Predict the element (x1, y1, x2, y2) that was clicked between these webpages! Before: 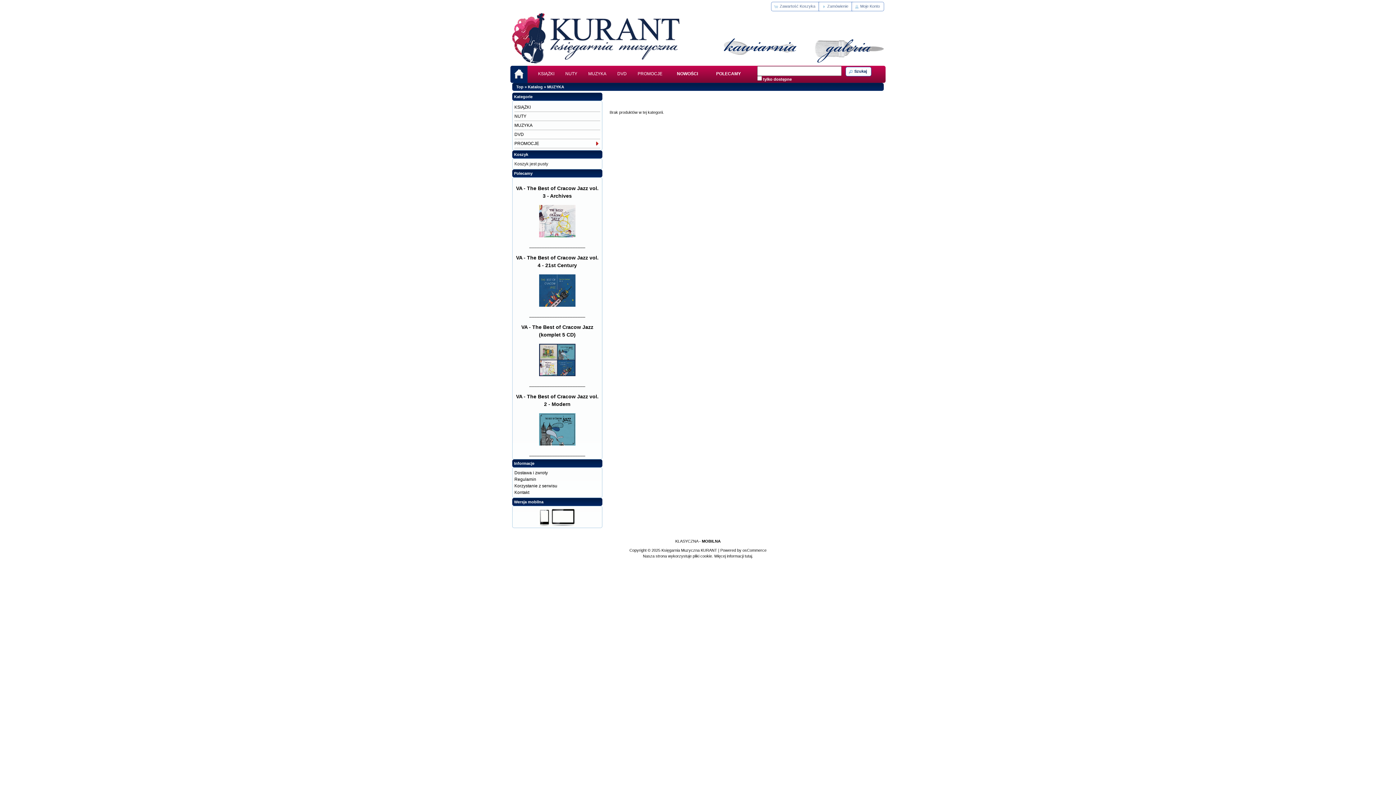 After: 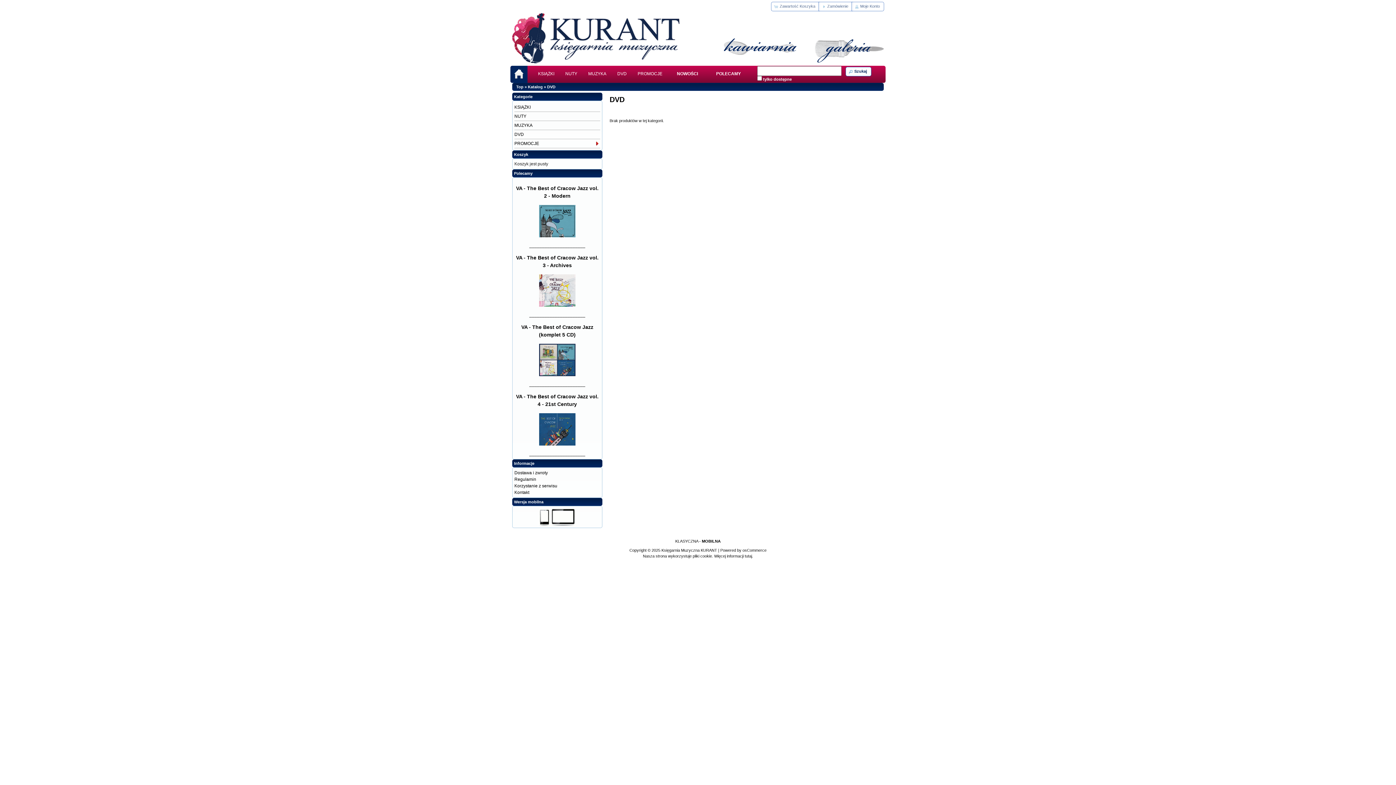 Action: label: DVD bbox: (612, 65, 632, 82)